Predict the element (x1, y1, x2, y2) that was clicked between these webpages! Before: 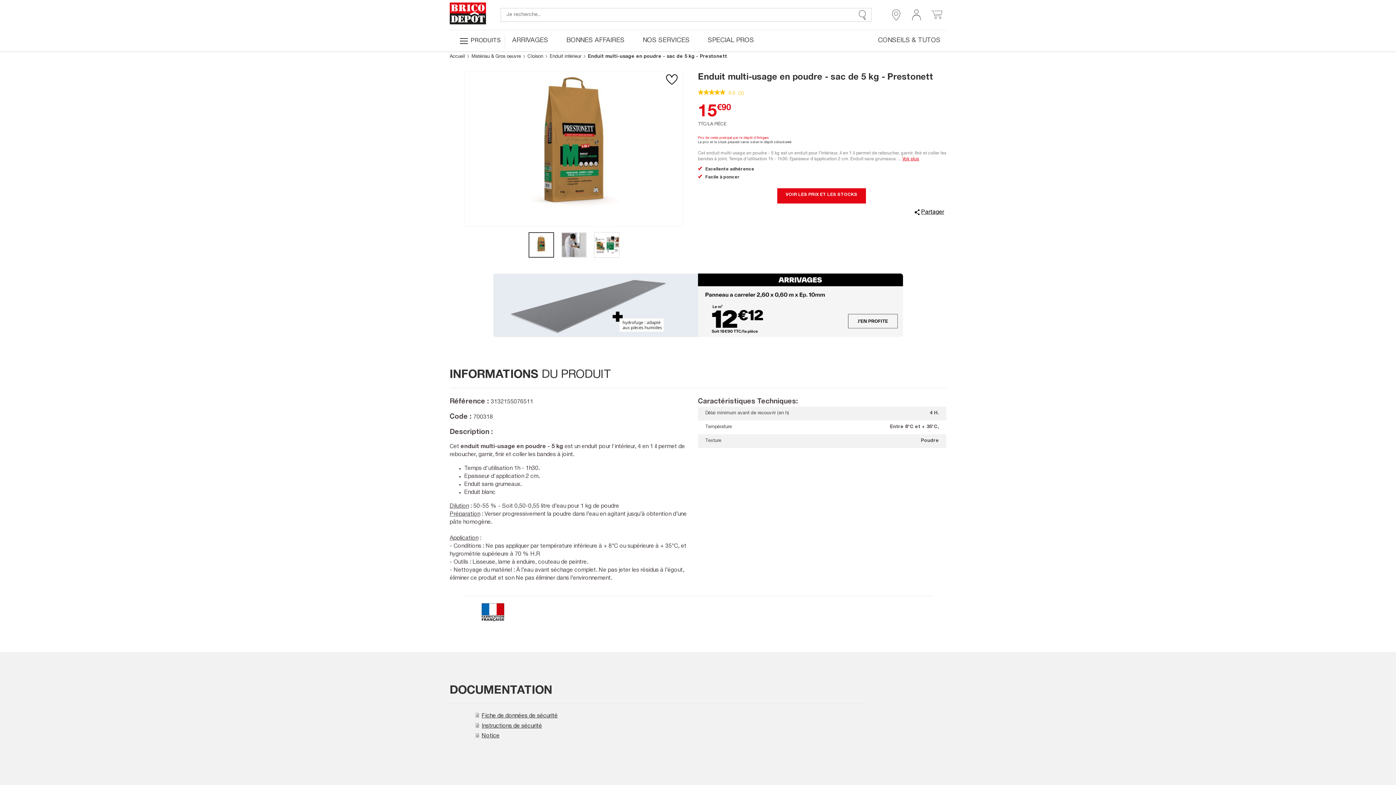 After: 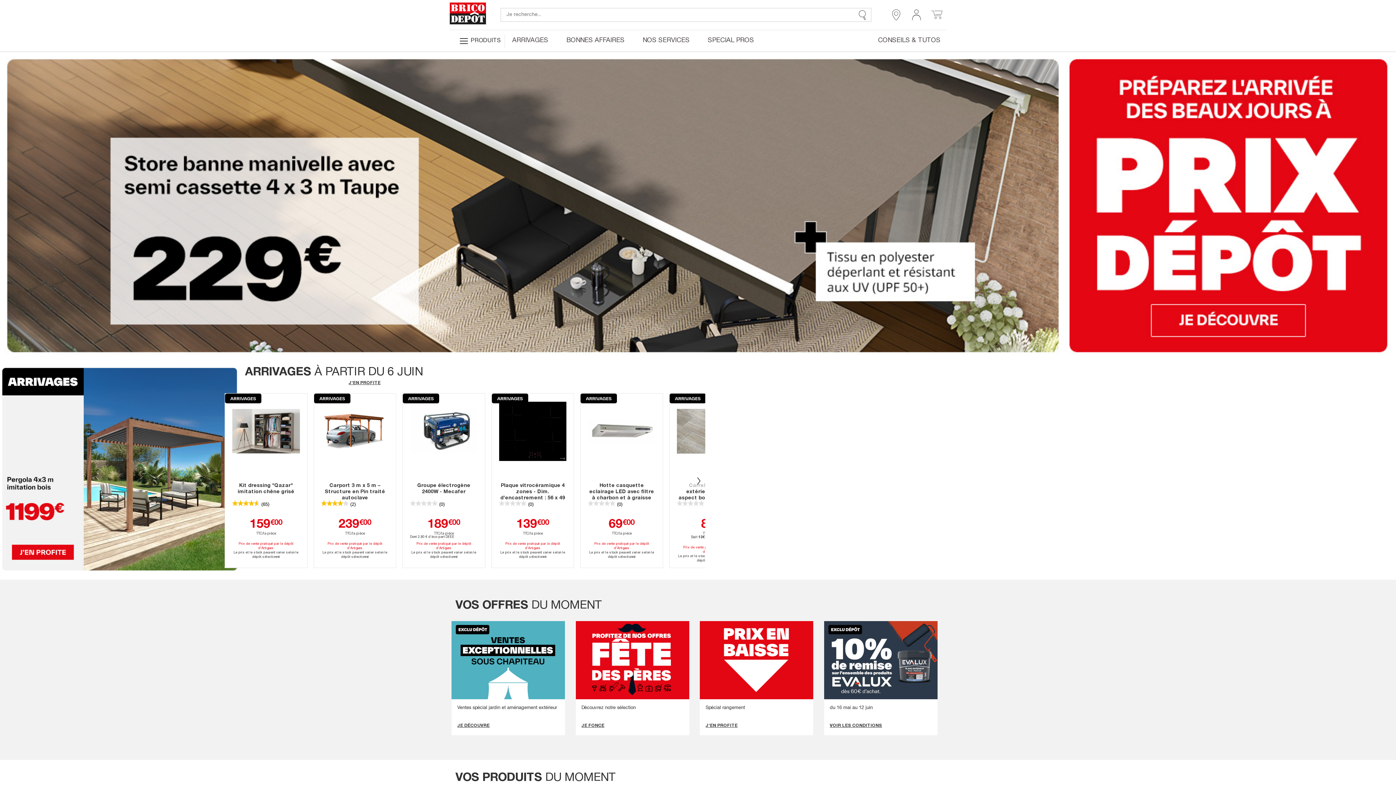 Action: bbox: (449, 20, 486, 26)